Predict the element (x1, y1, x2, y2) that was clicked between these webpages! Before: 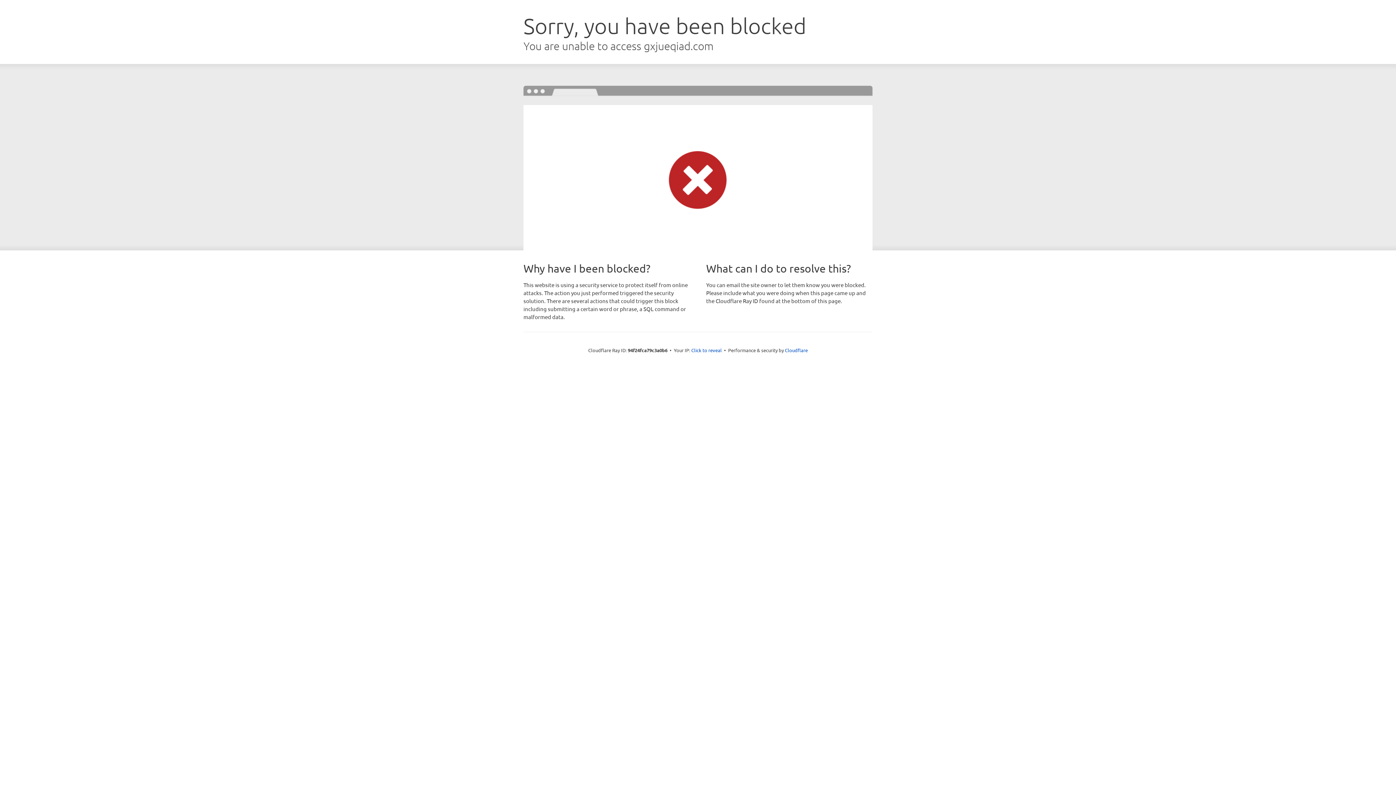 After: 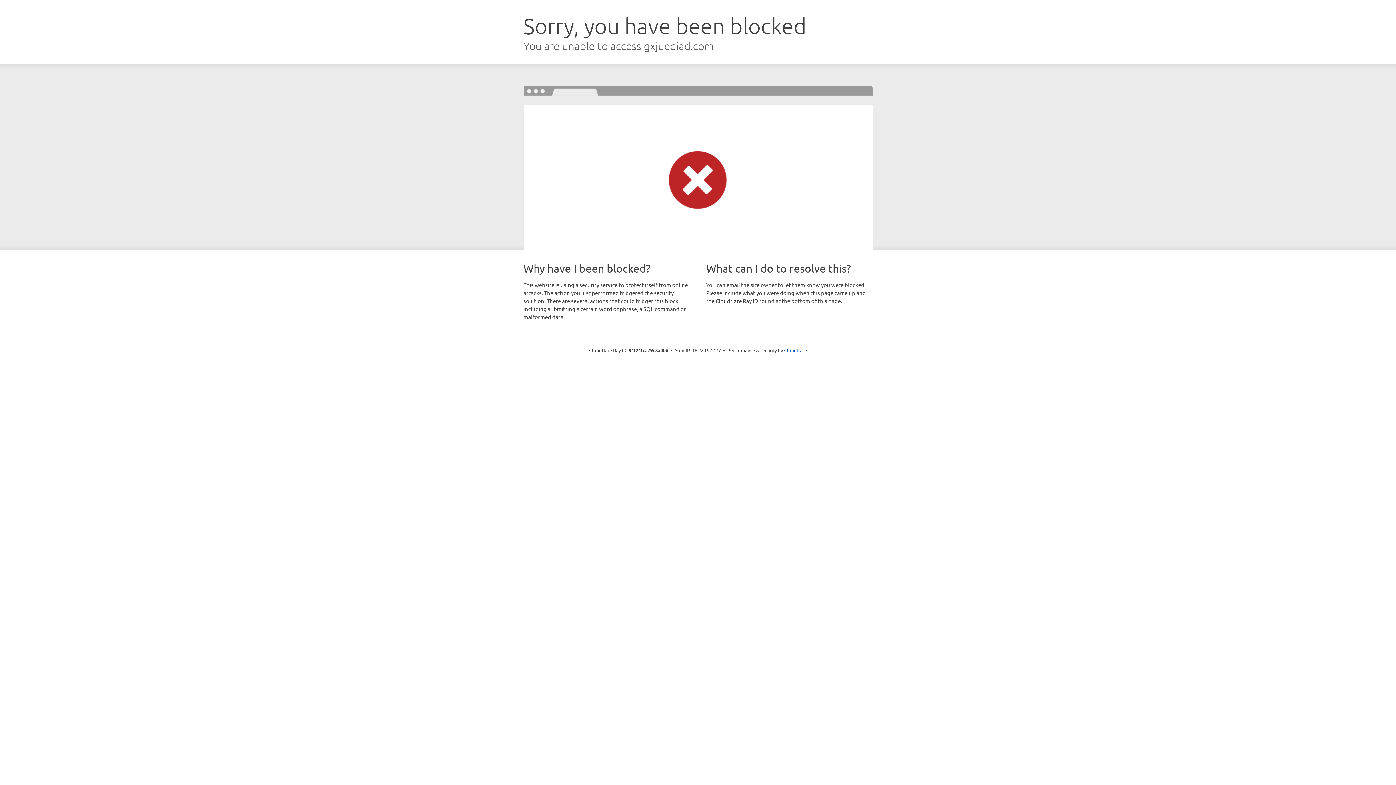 Action: label: Click to reveal bbox: (691, 346, 722, 353)